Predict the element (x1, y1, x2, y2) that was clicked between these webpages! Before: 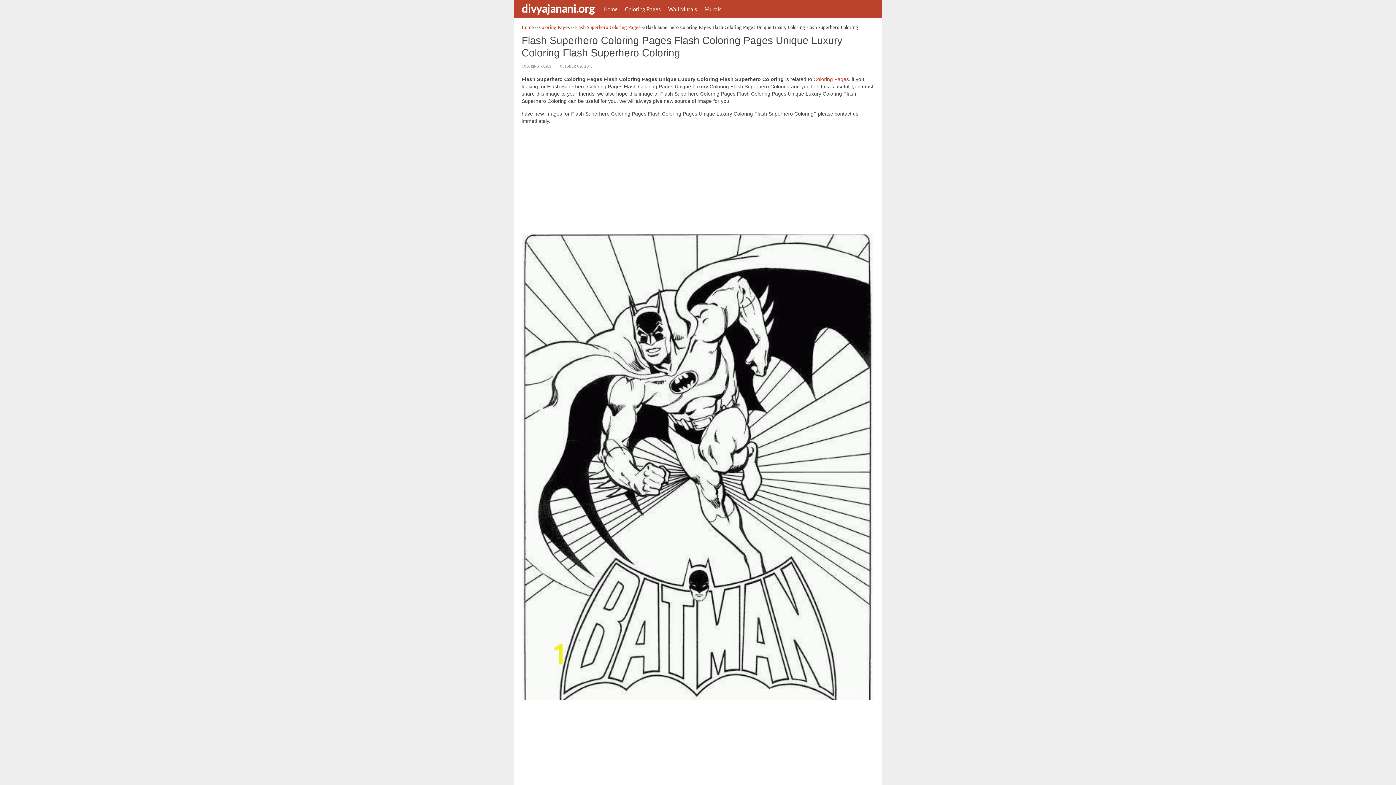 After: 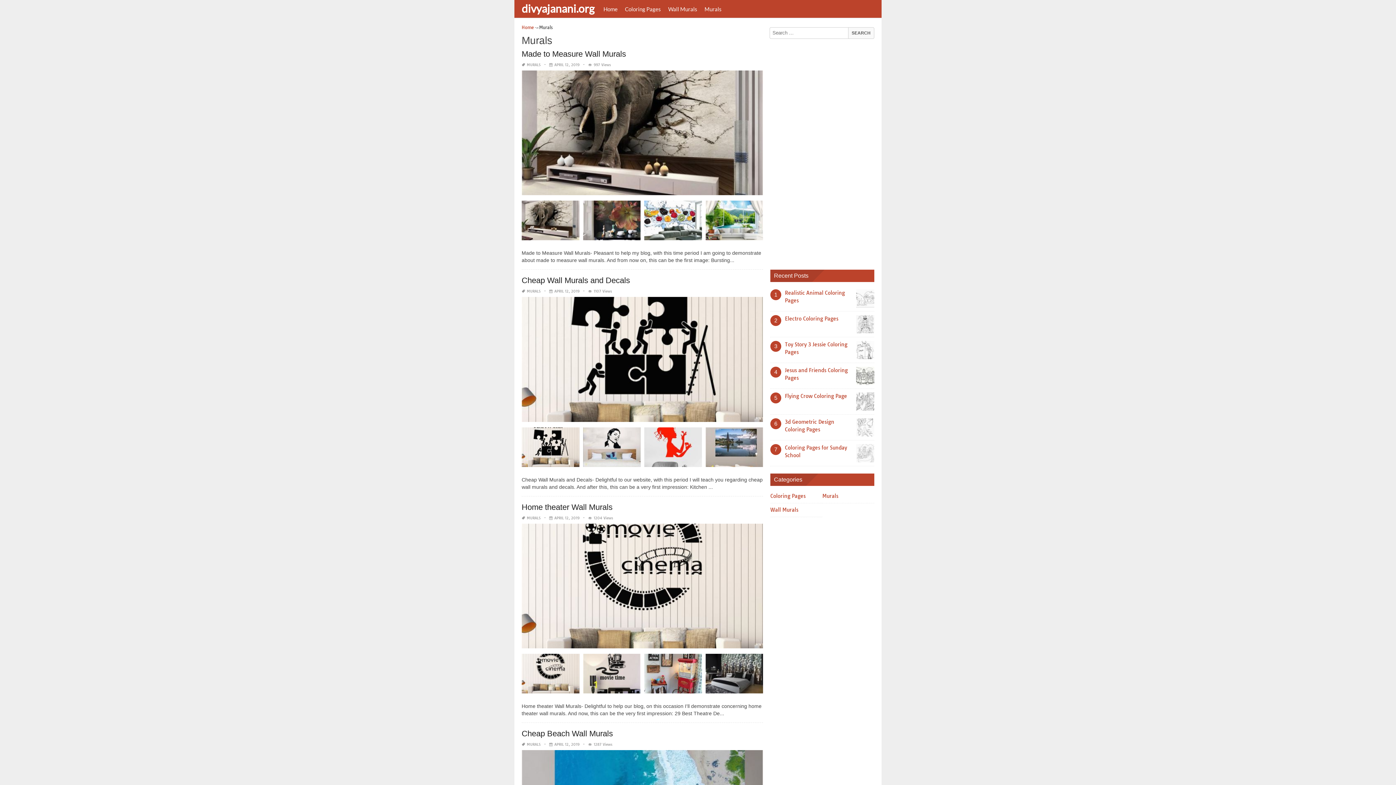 Action: label: Murals bbox: (701, 0, 725, 17)